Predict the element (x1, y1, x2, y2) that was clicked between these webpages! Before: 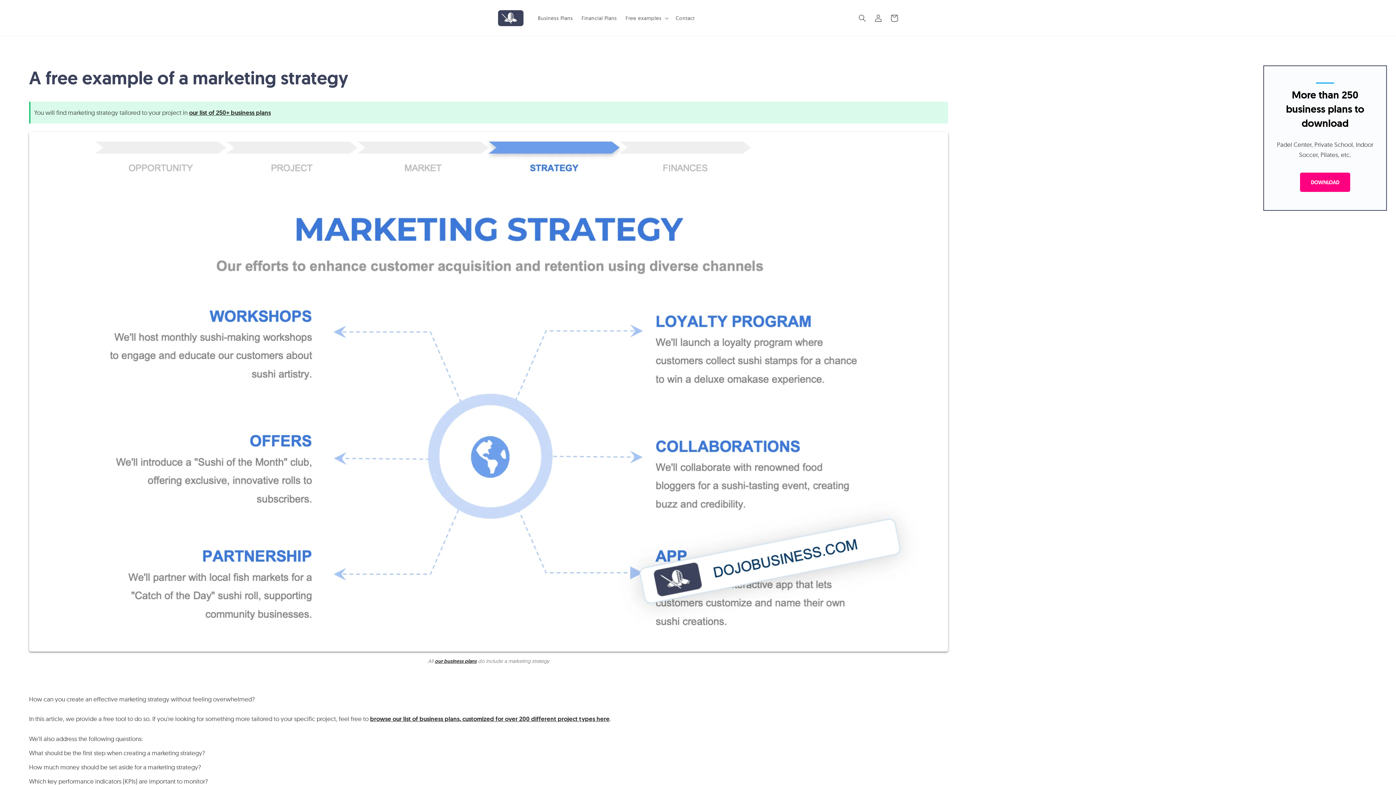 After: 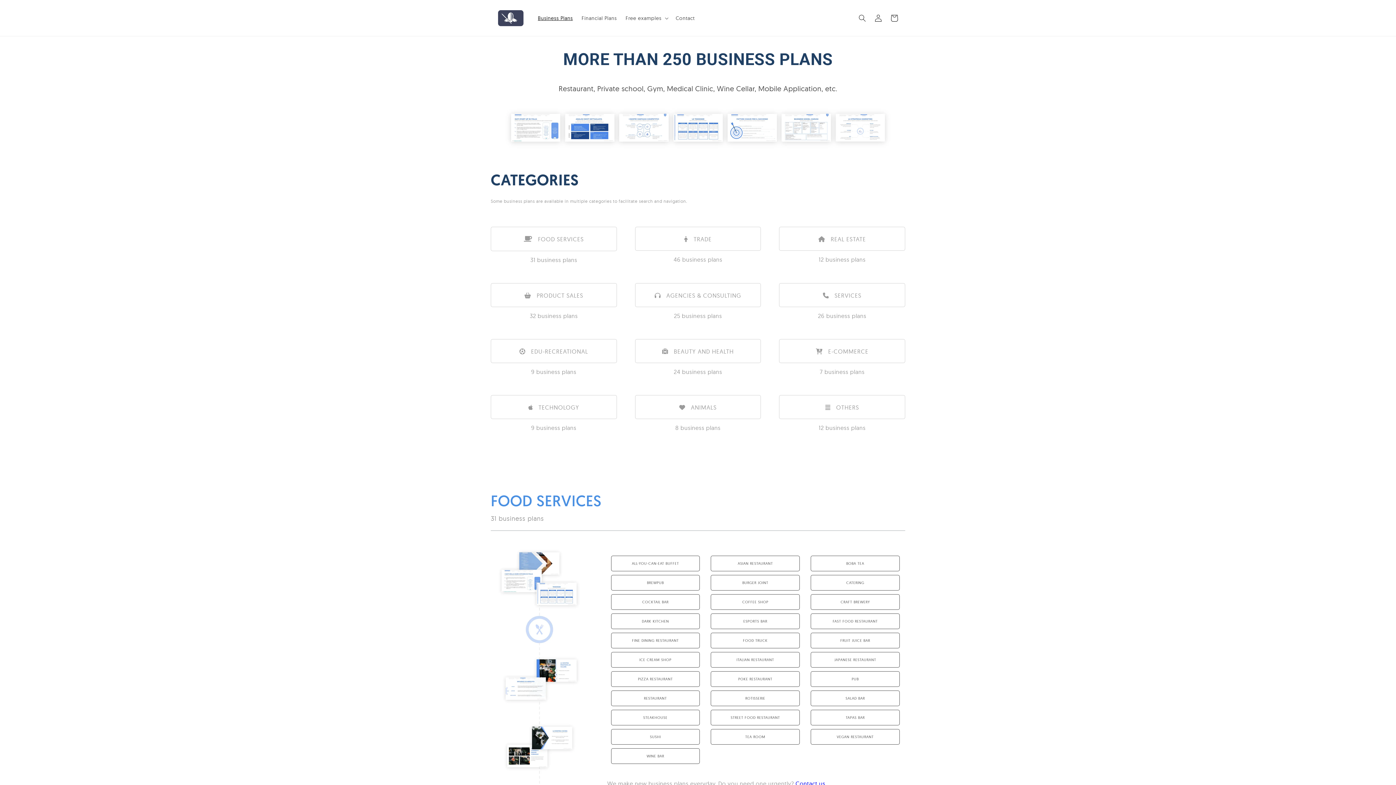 Action: bbox: (370, 715, 609, 723) label: browse our list of business plans, customized for over 200 different project types here